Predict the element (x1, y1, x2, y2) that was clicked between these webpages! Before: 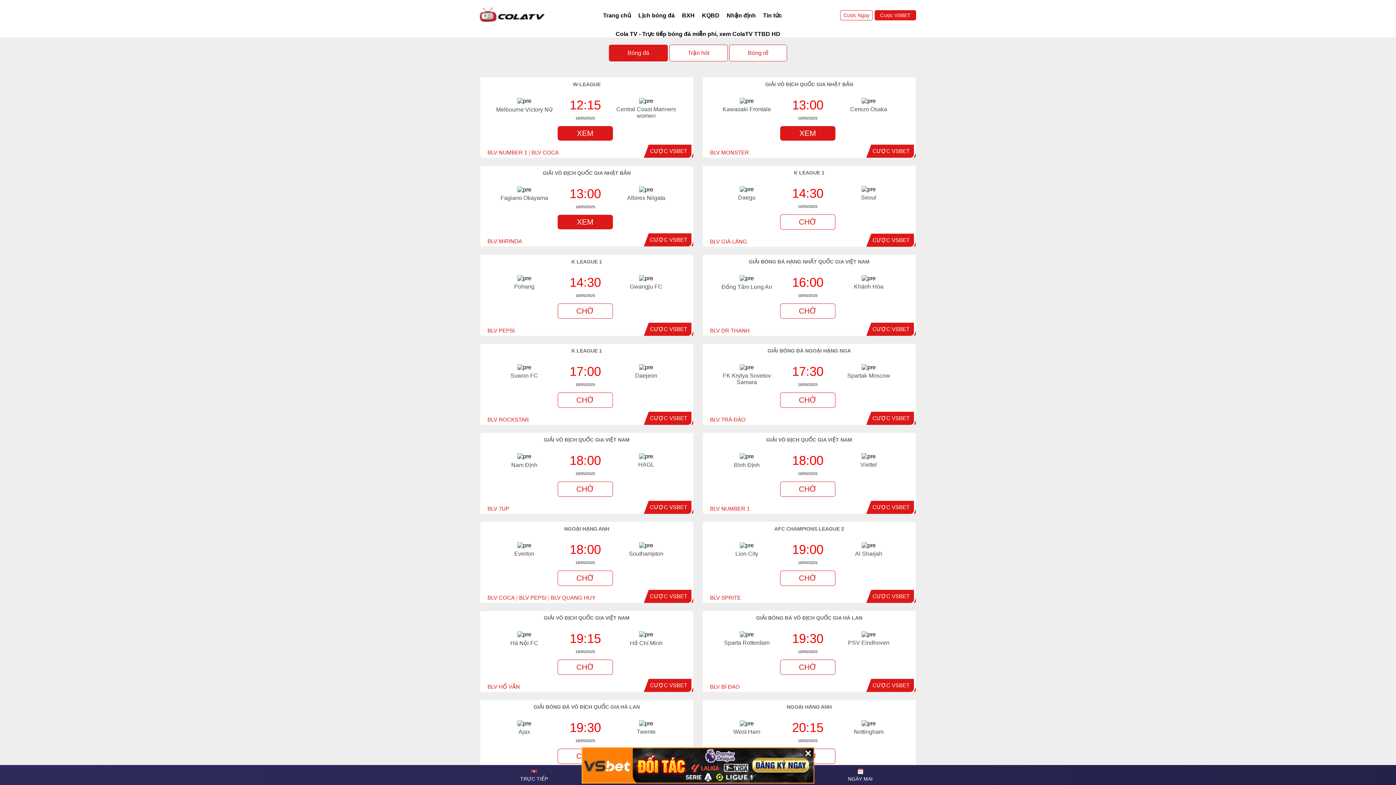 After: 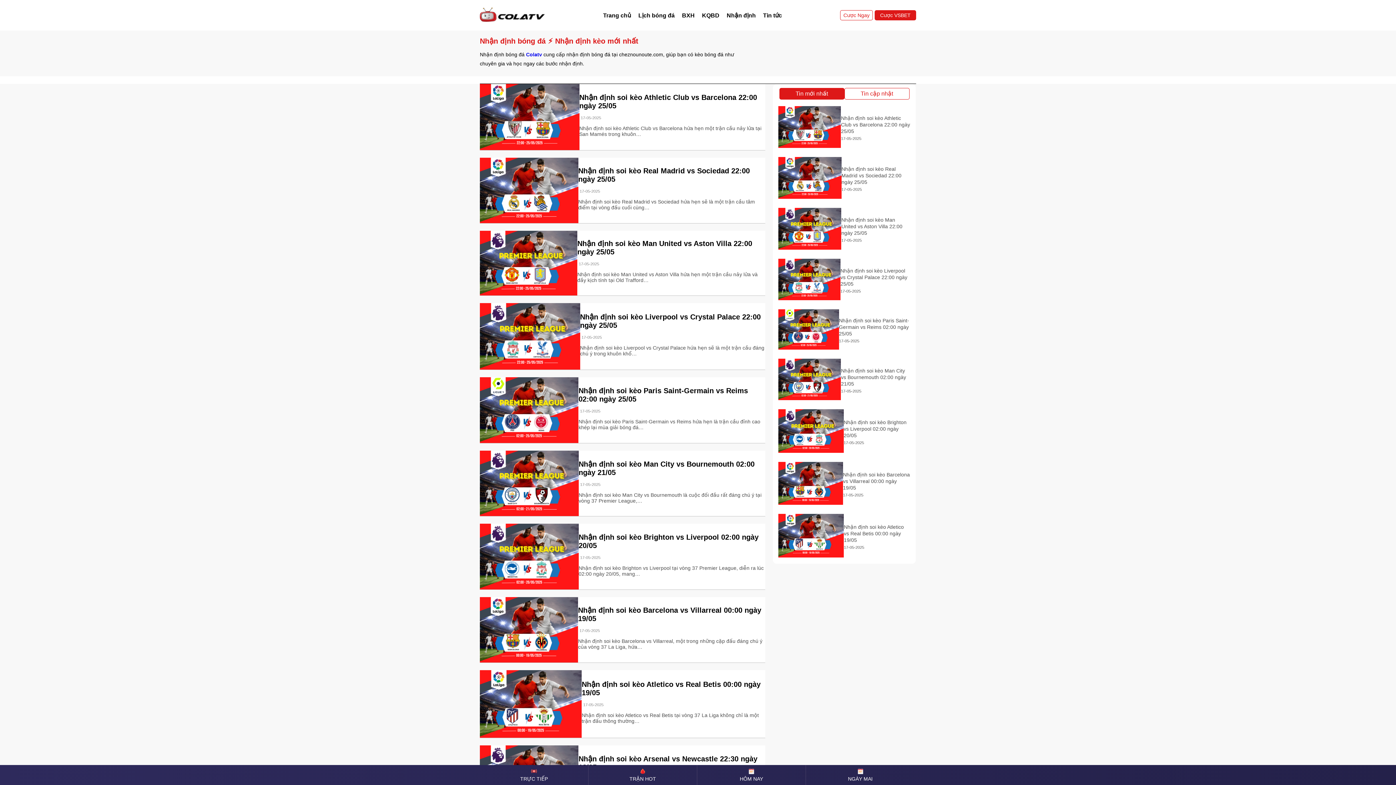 Action: bbox: (723, 9, 759, 21) label: Nhận định